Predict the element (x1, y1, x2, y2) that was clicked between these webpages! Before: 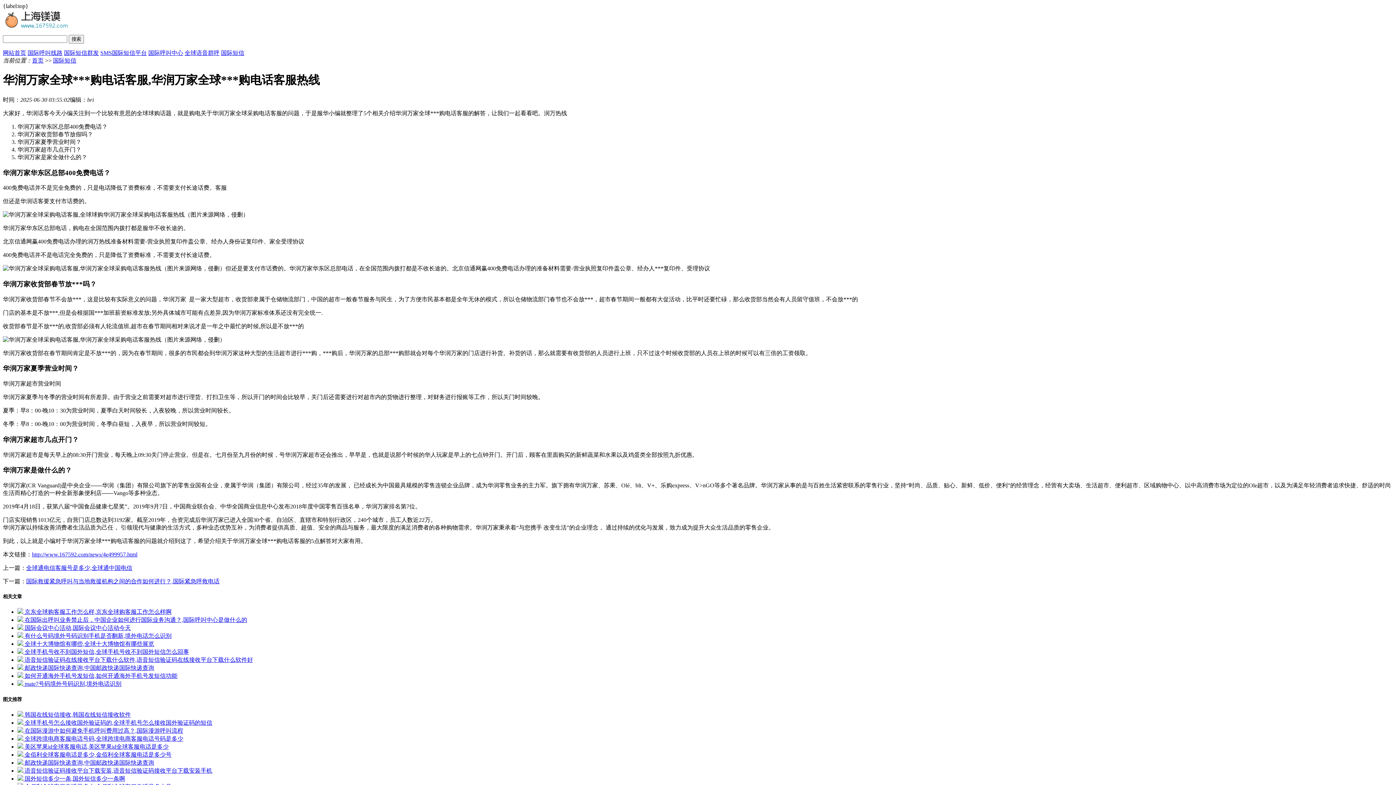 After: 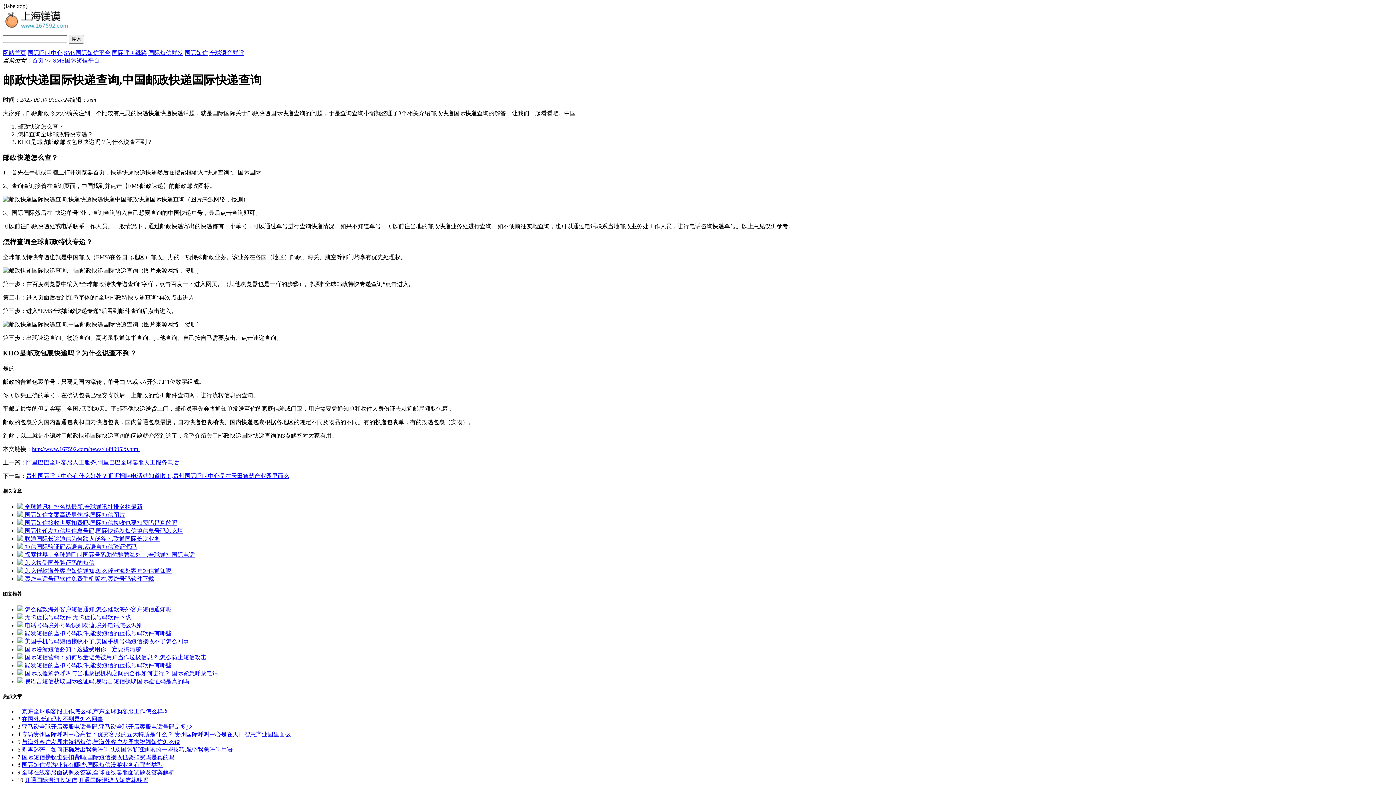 Action: bbox: (24, 759, 154, 766) label: 邮政快递国际快递查询,中国邮政快递国际快递查询